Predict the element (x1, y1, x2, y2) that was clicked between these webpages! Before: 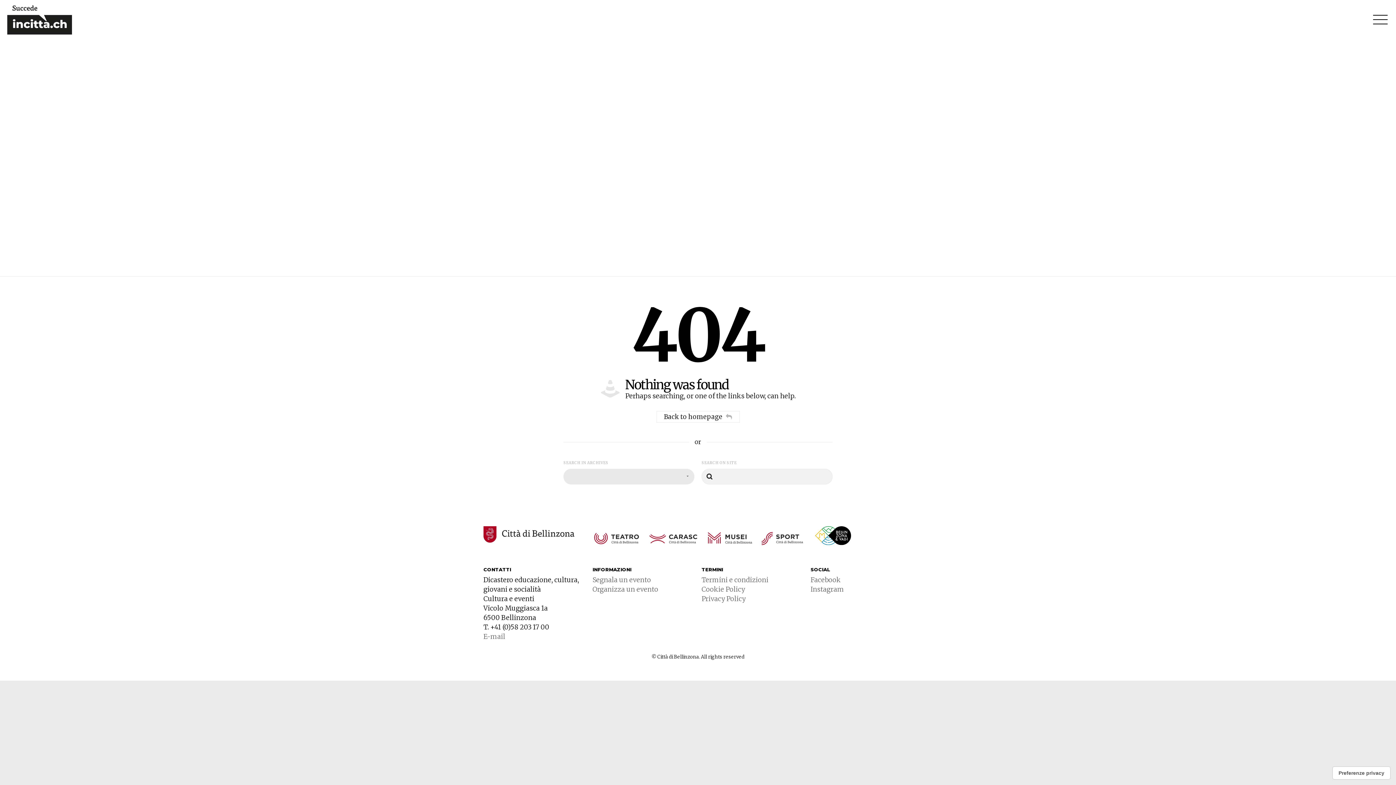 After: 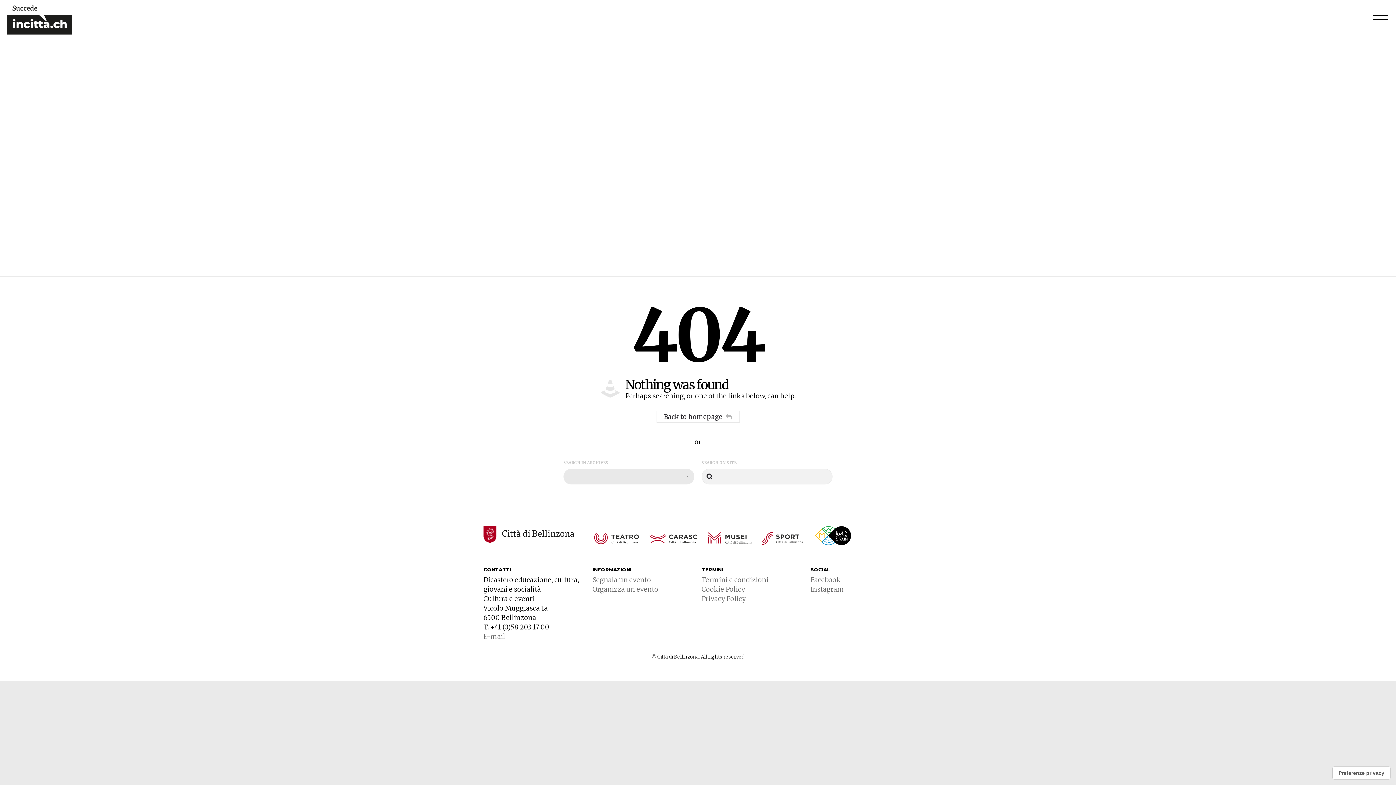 Action: bbox: (701, 594, 745, 603) label: Privacy Policy